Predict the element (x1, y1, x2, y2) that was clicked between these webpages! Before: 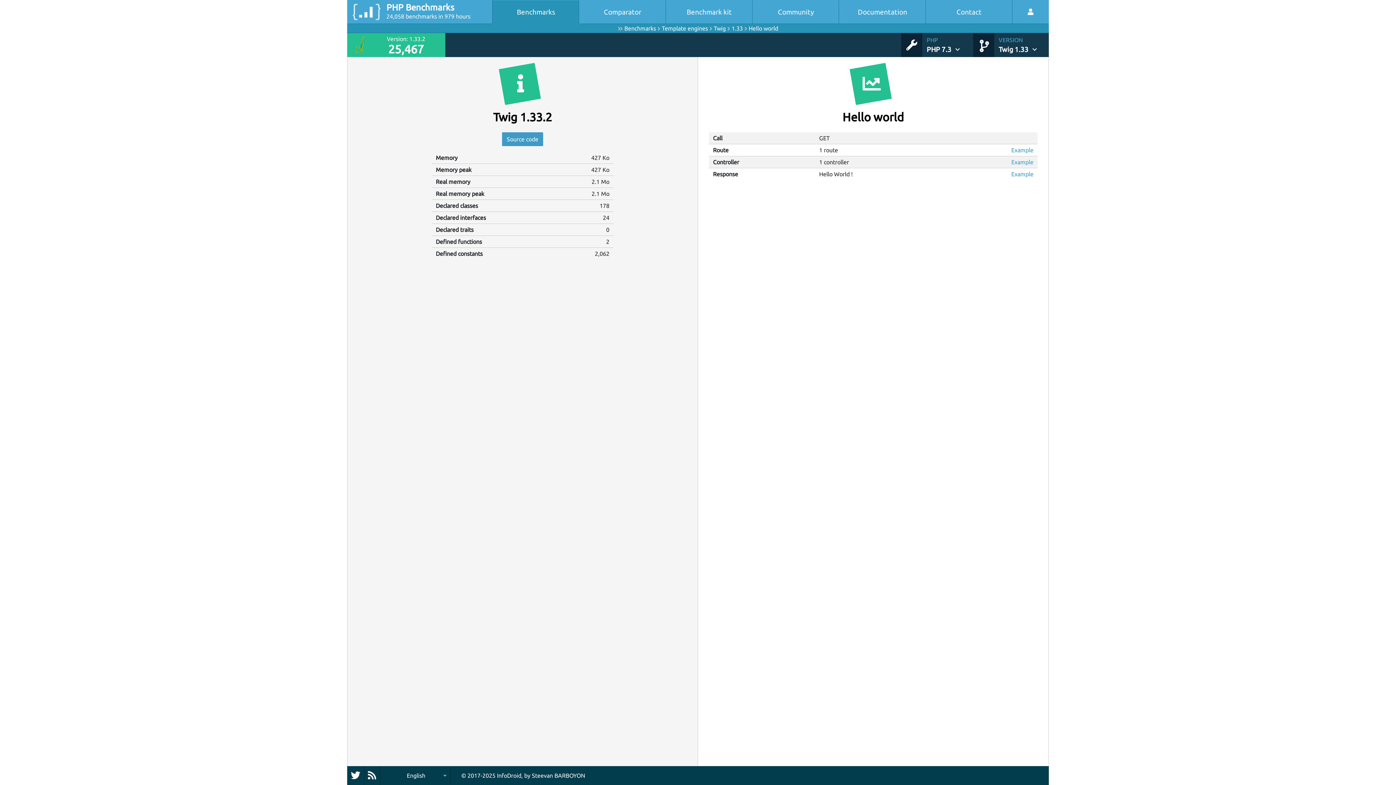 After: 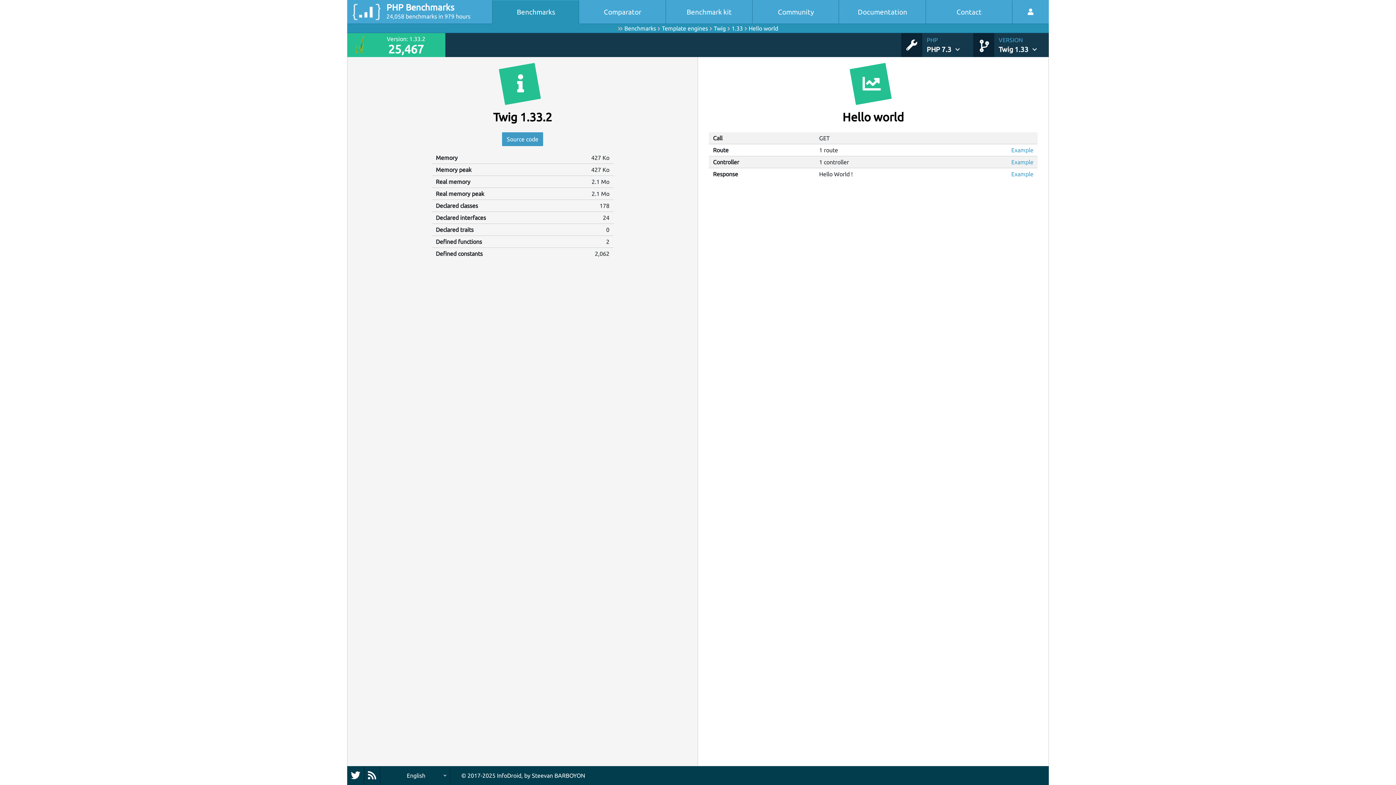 Action: bbox: (748, 25, 778, 31) label: Hello world